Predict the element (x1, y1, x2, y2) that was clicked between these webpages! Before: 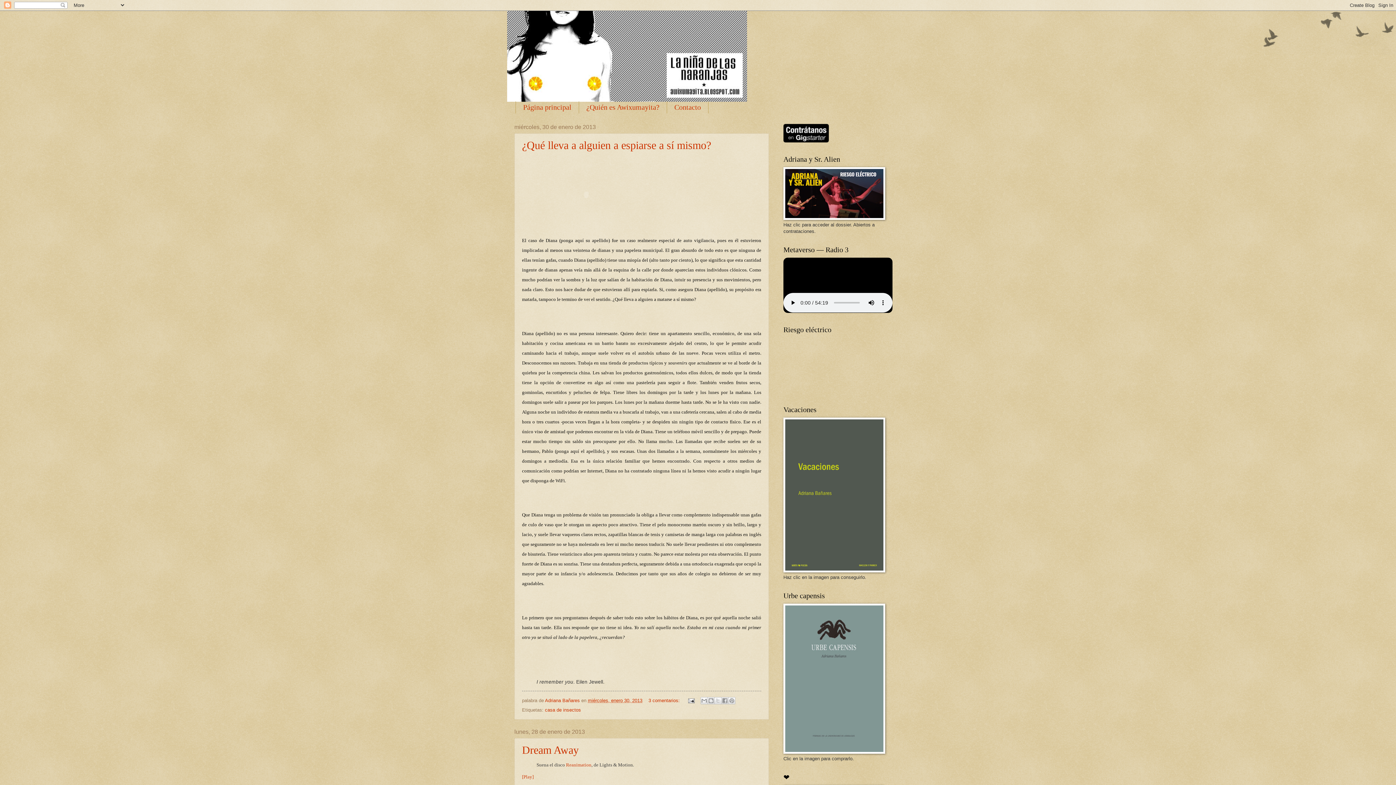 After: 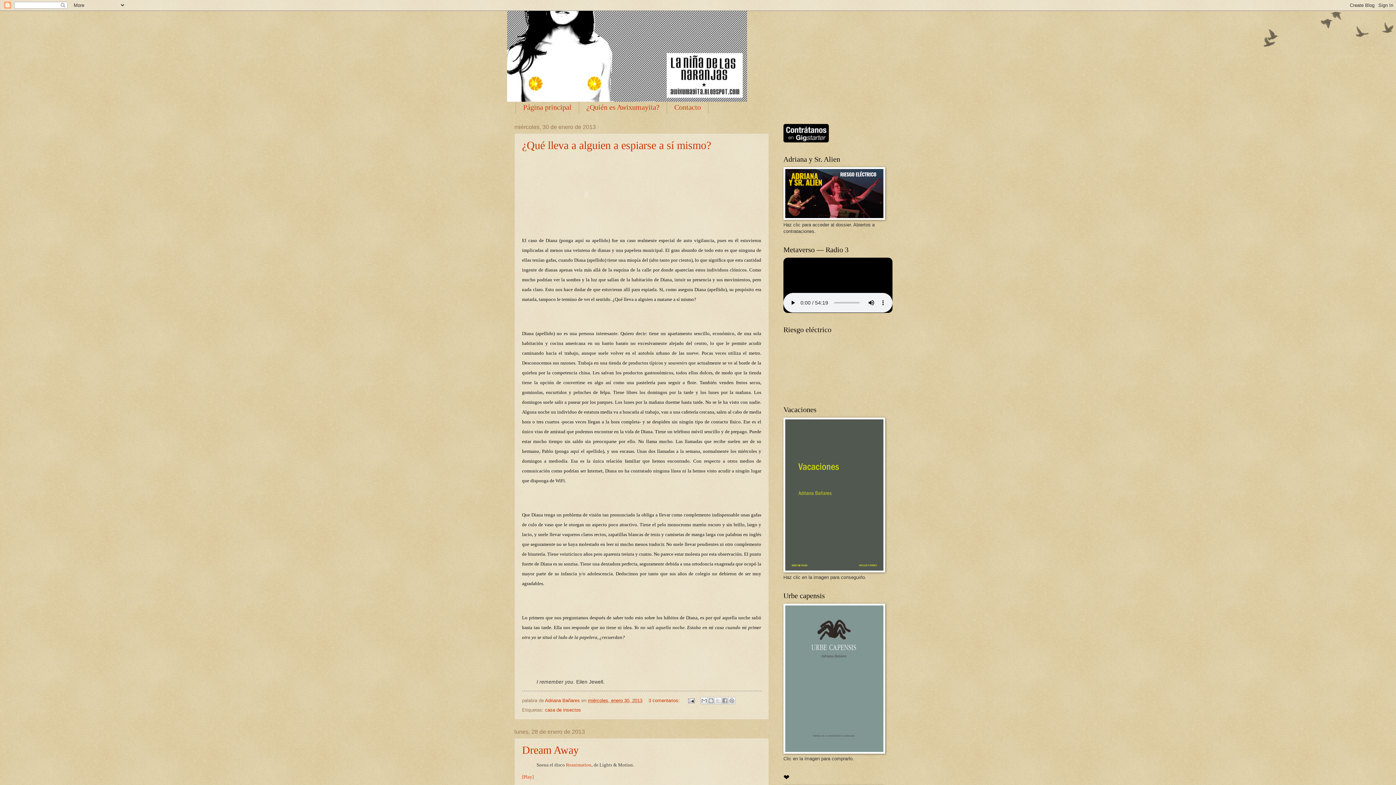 Action: bbox: (783, 138, 829, 143)